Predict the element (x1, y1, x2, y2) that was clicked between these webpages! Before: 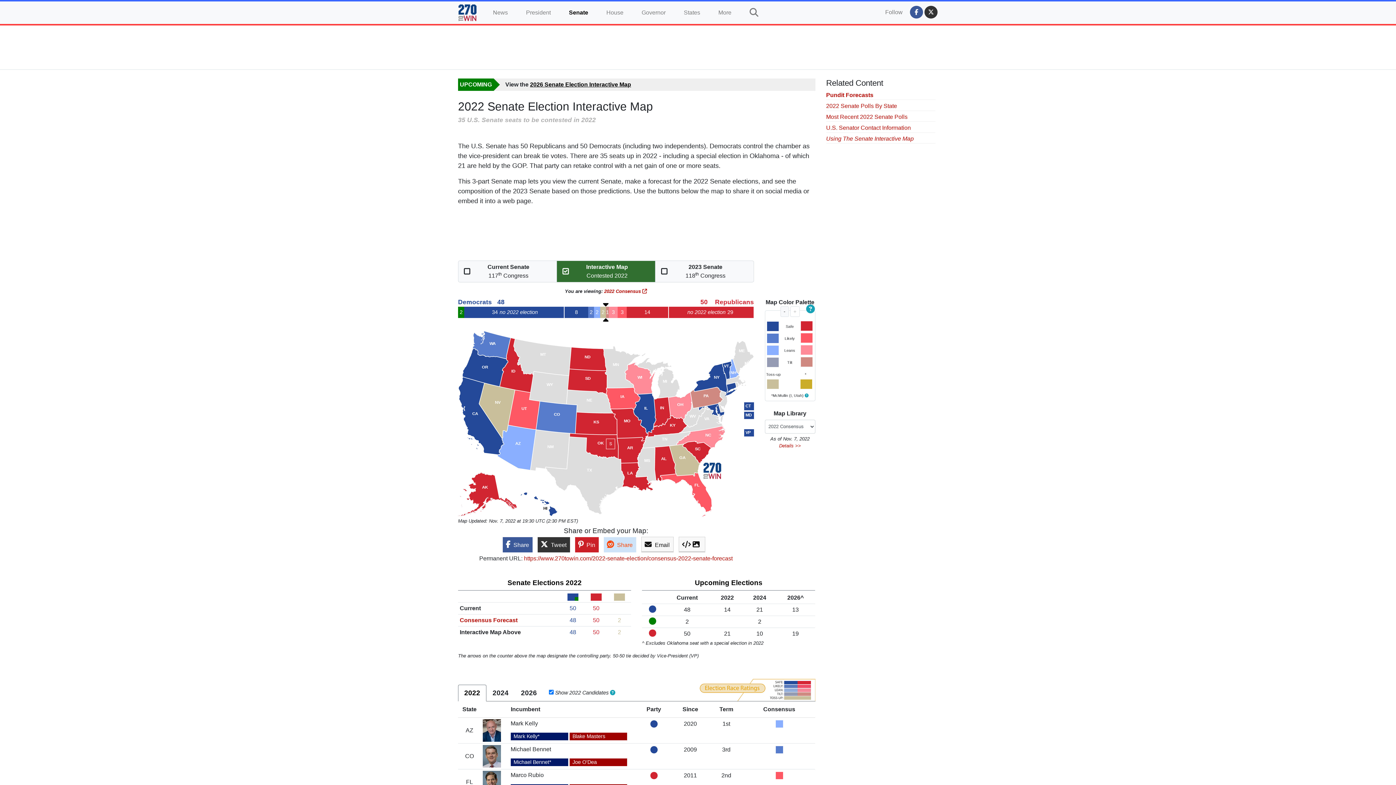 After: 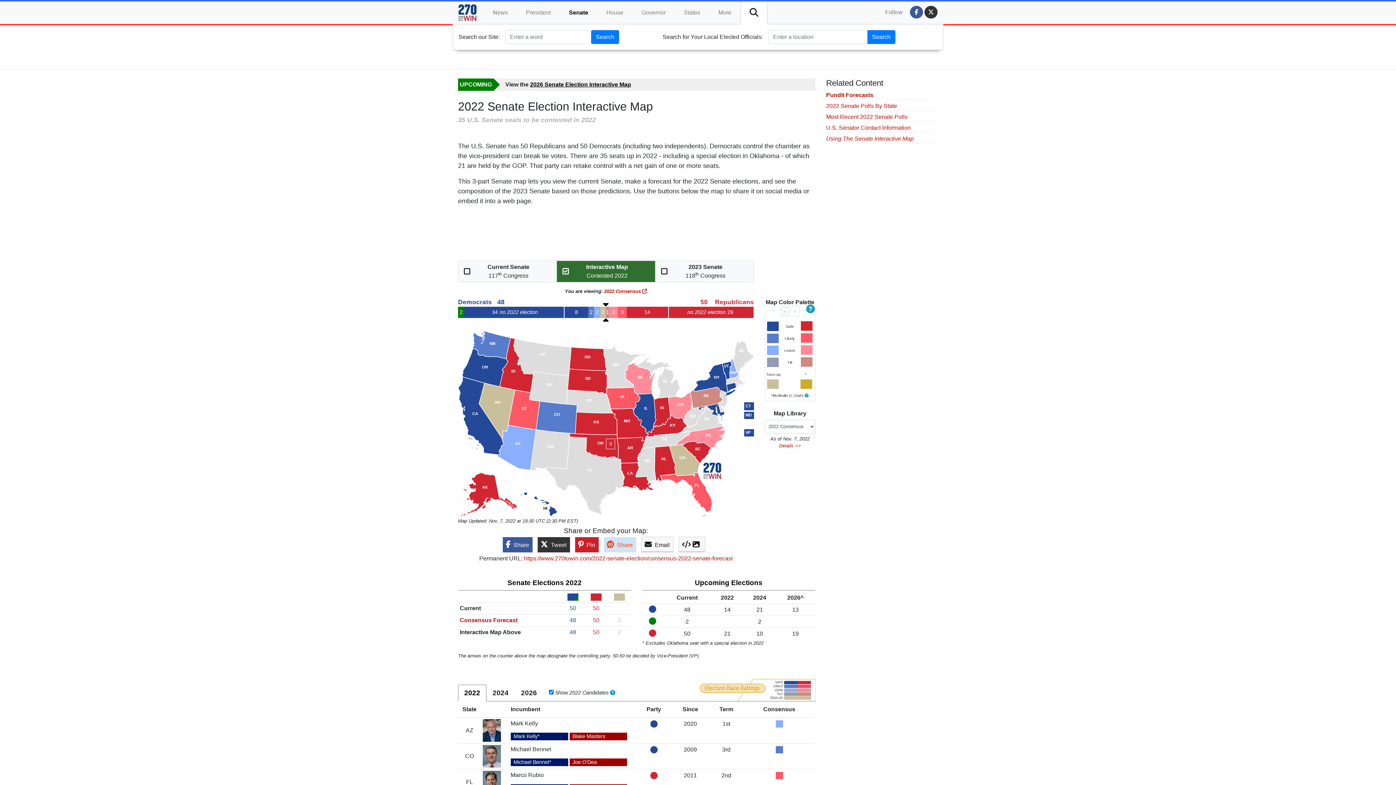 Action: bbox: (740, 1, 767, 24)